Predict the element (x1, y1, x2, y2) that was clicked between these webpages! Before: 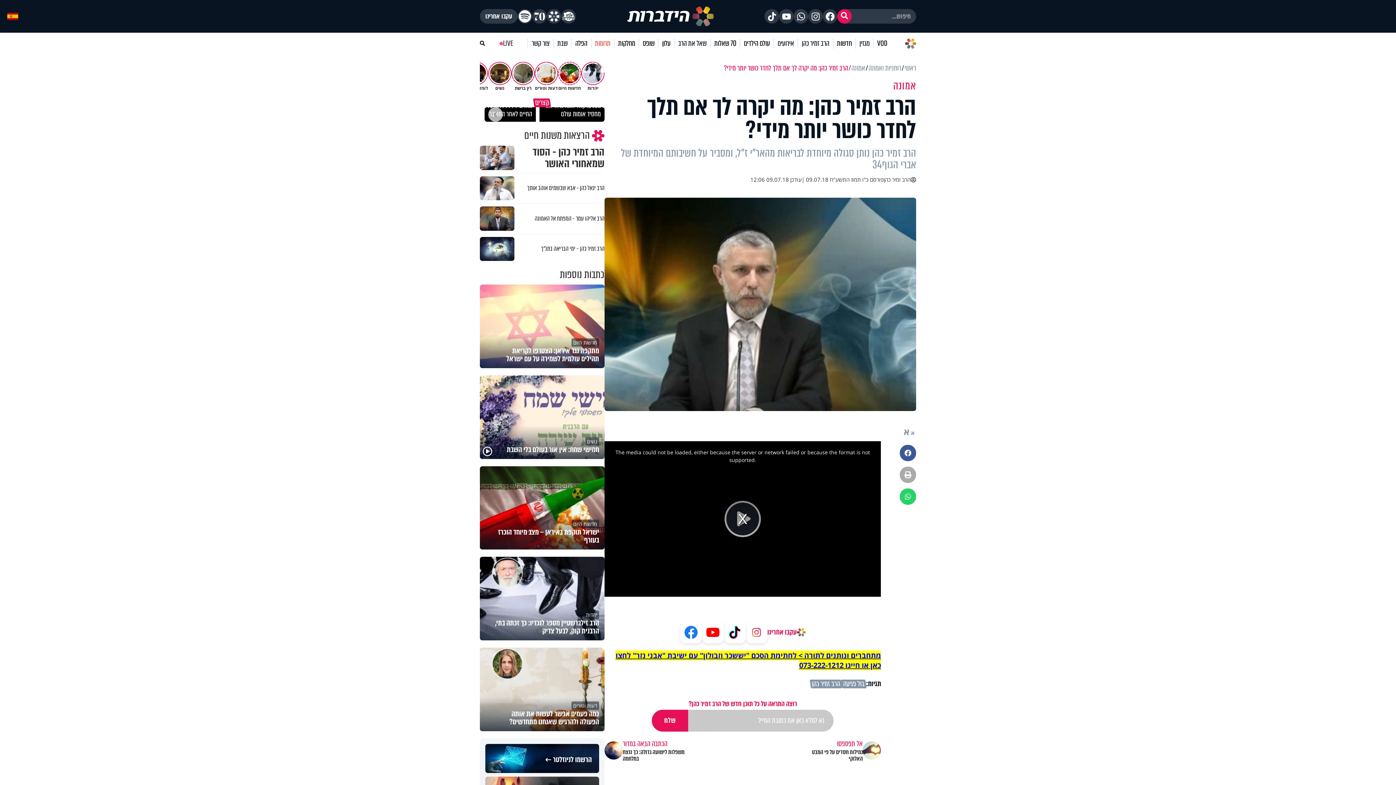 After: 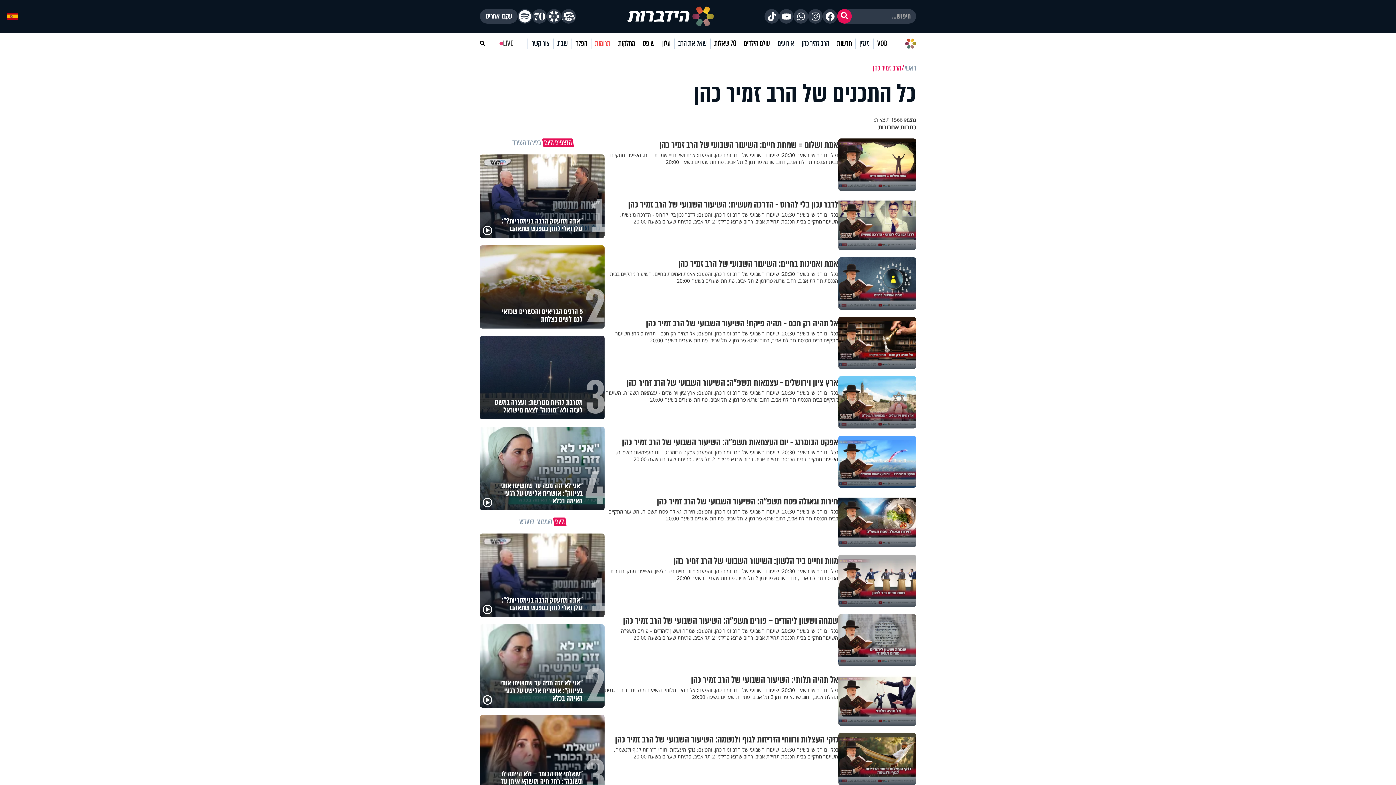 Action: label: הרב זמיר כהן bbox: (884, 176, 910, 183)